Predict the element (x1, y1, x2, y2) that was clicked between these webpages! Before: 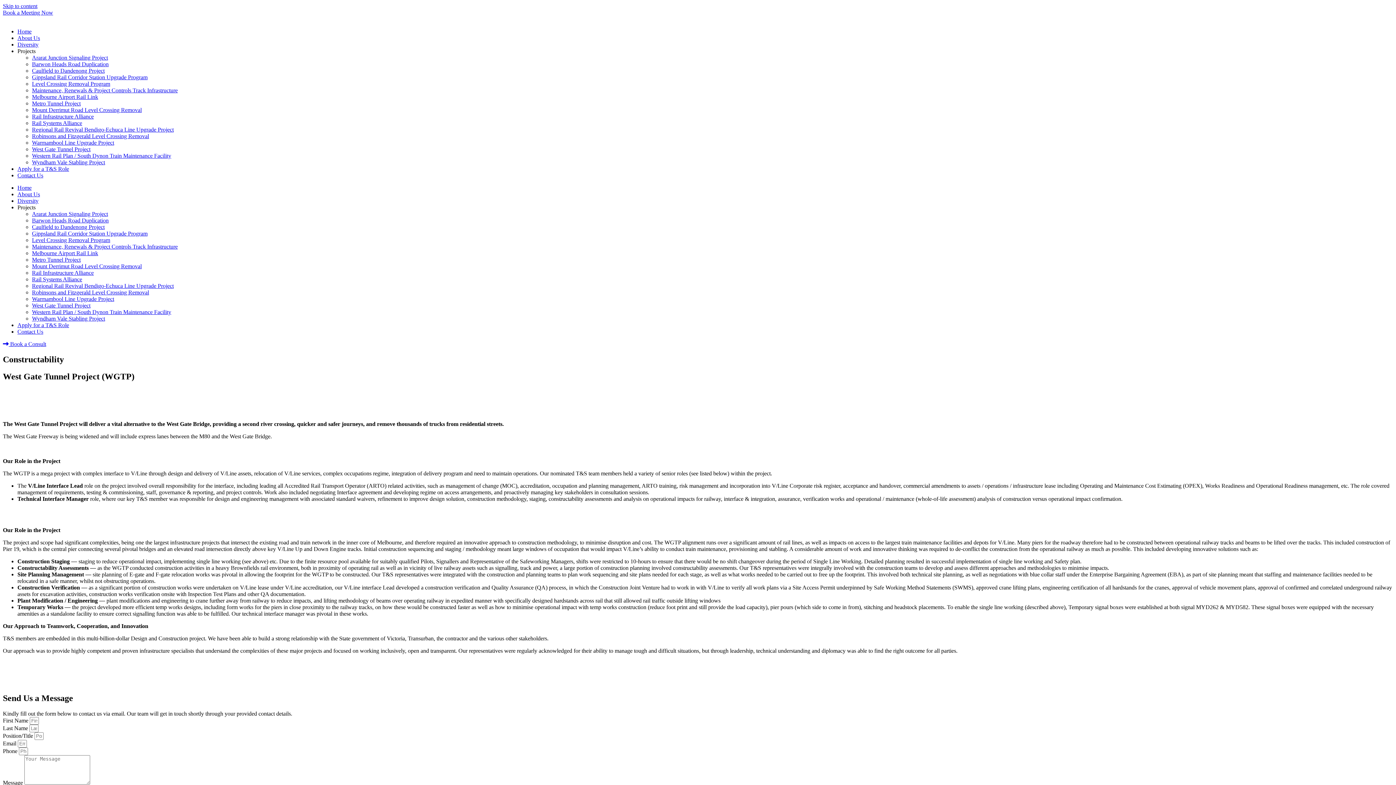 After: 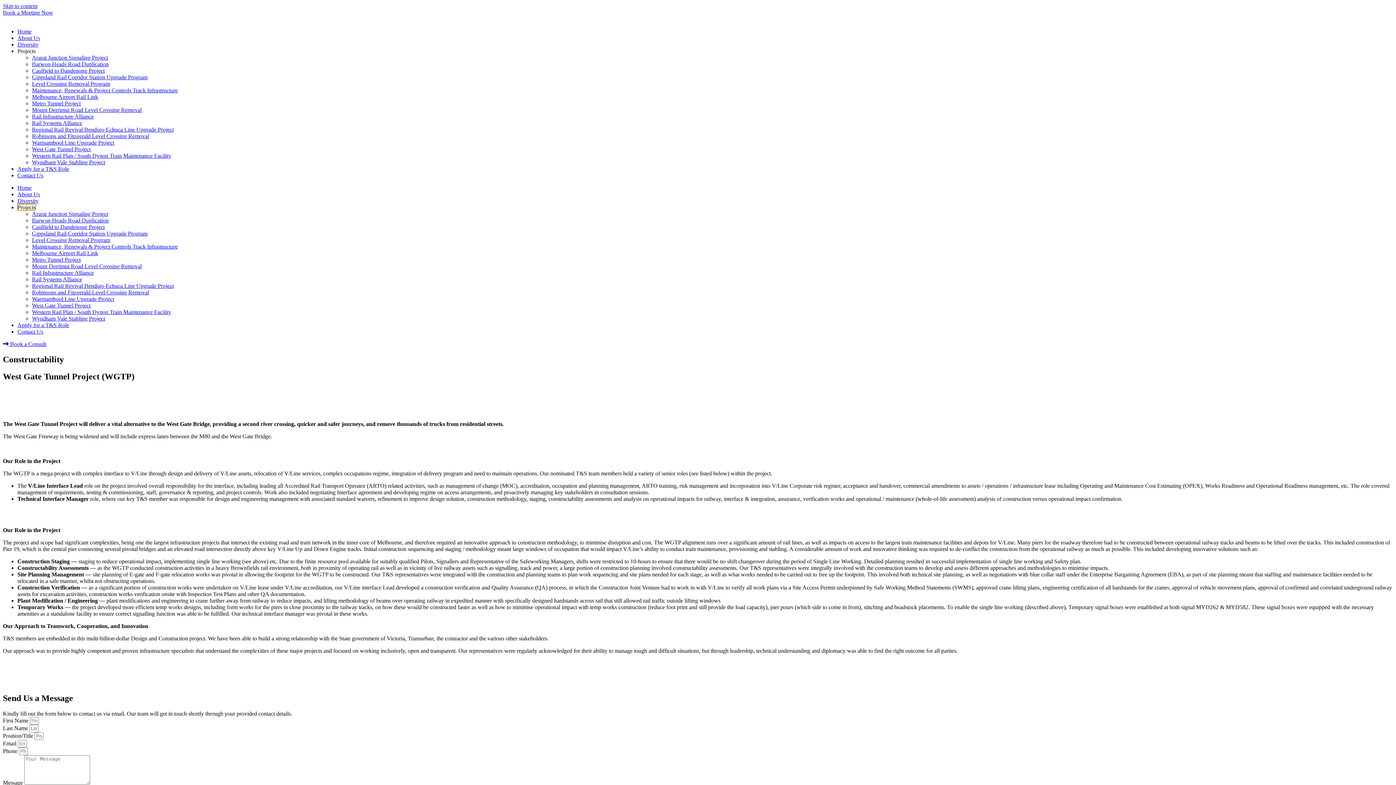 Action: bbox: (17, 204, 35, 210) label: Projects